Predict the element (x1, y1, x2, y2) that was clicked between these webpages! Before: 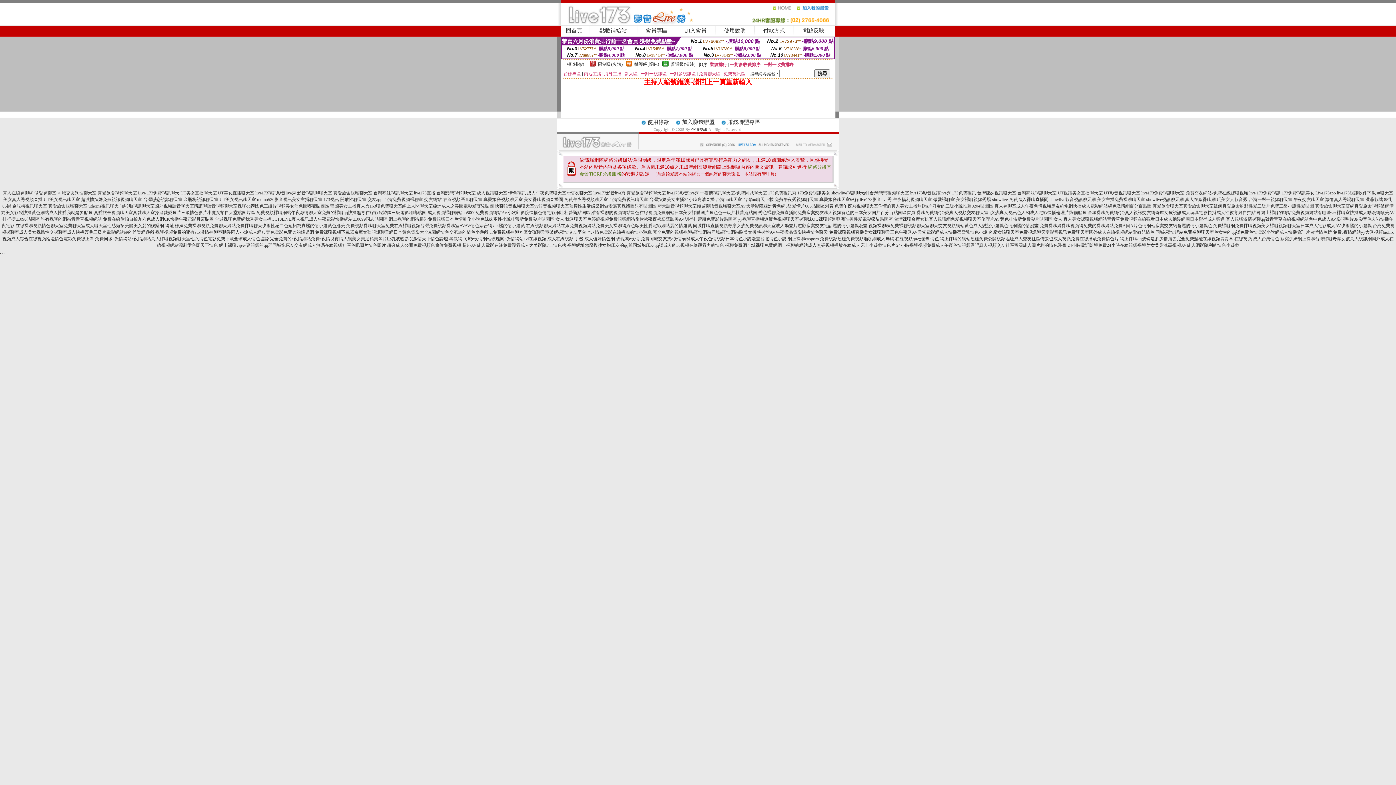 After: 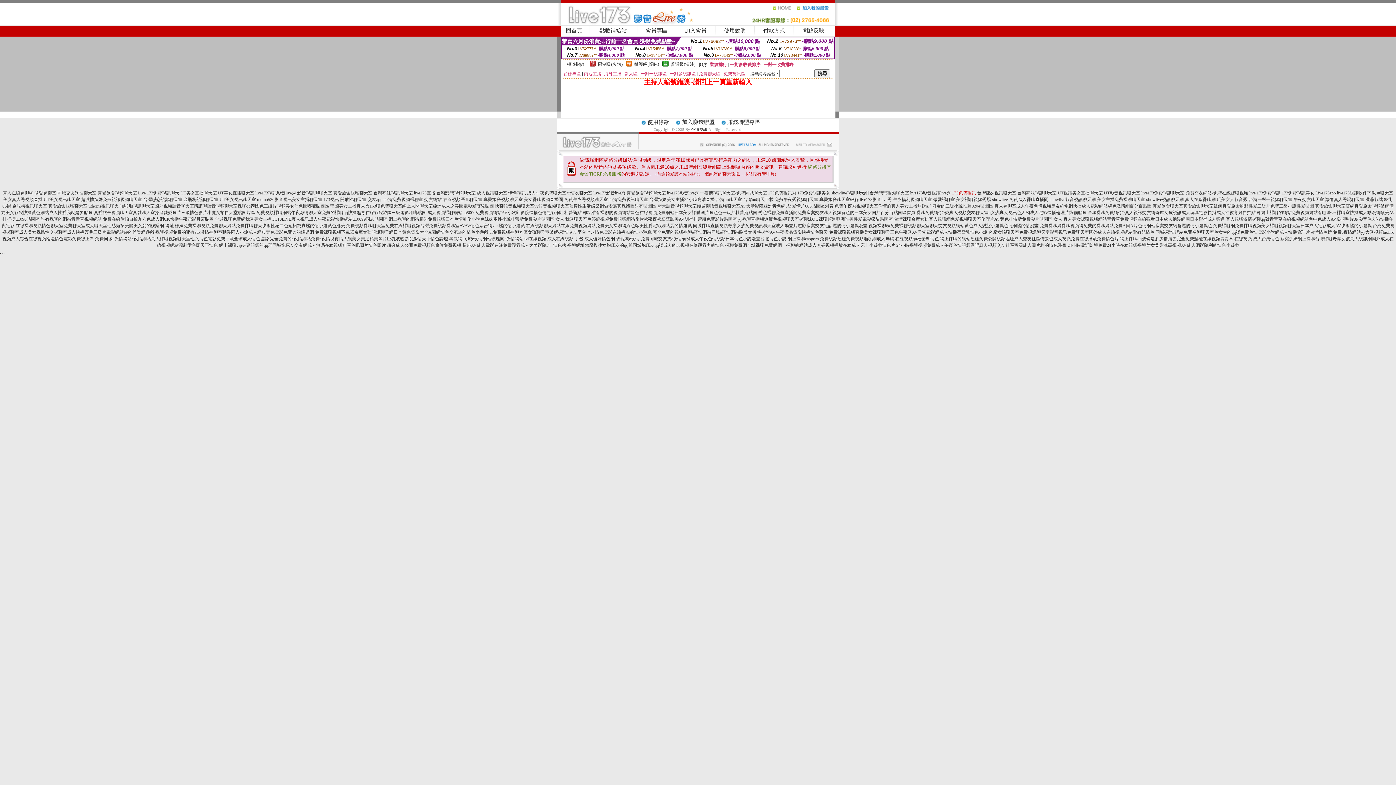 Action: bbox: (952, 190, 976, 195) label: 173免費視訊